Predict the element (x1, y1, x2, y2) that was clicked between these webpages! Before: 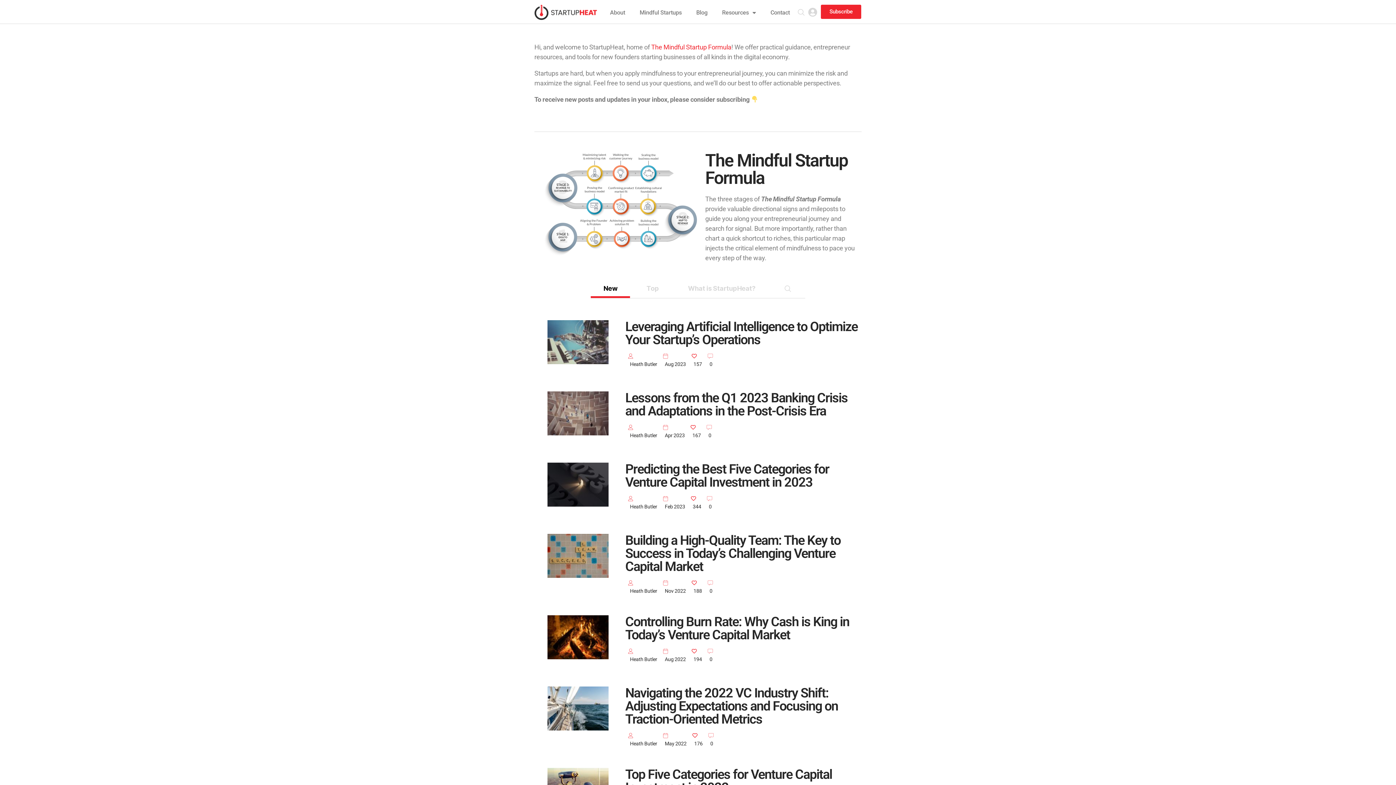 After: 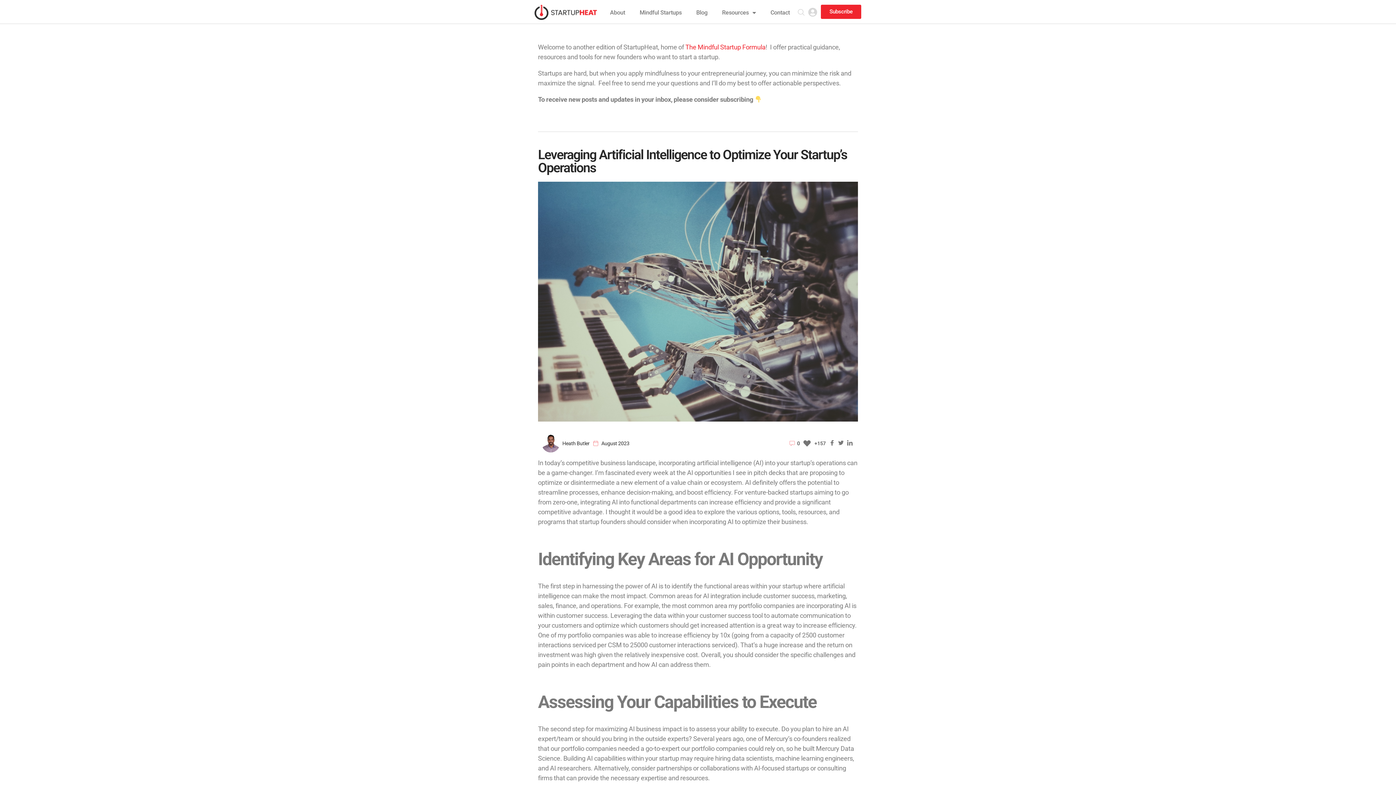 Action: bbox: (625, 319, 857, 347) label: Leveraging Artificial Intelligence to Optimize Your Startup’s Operations